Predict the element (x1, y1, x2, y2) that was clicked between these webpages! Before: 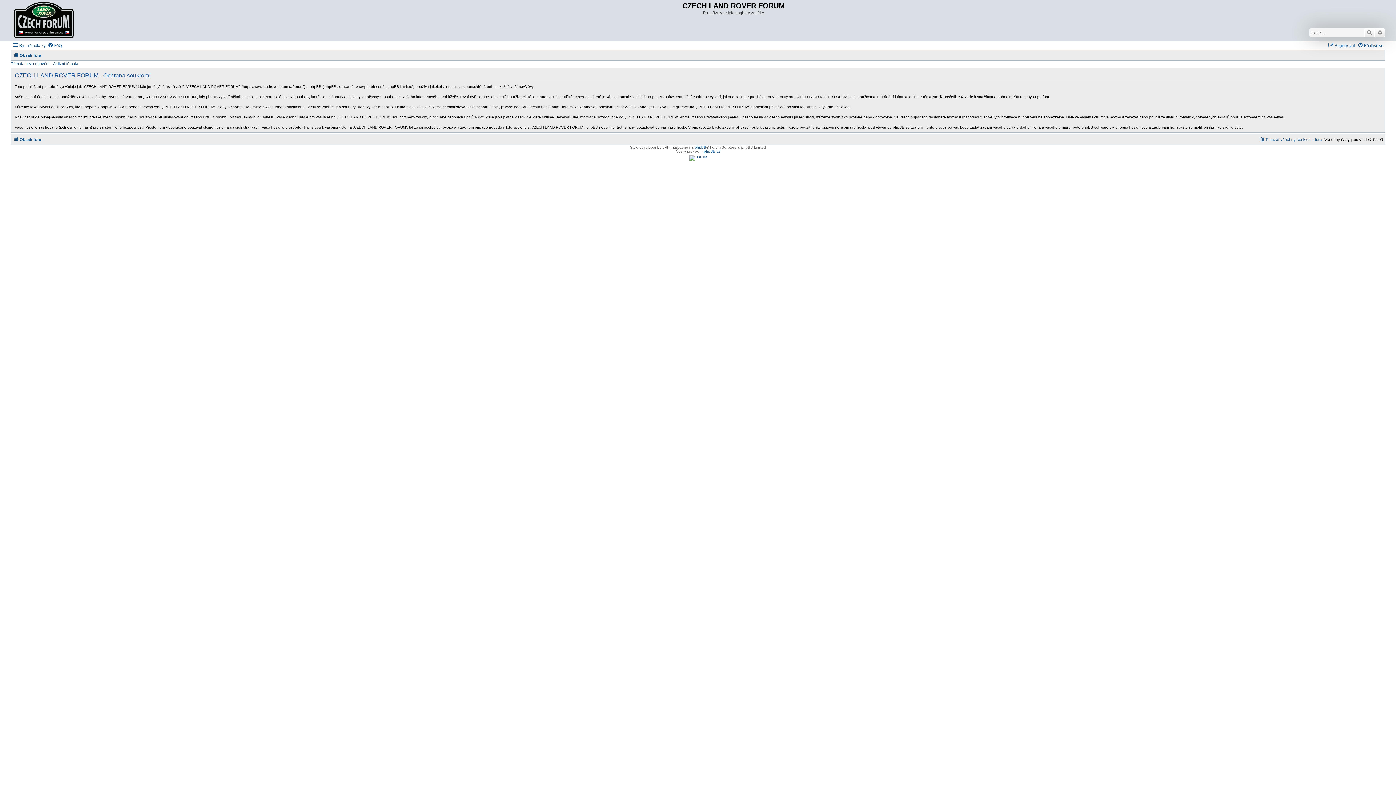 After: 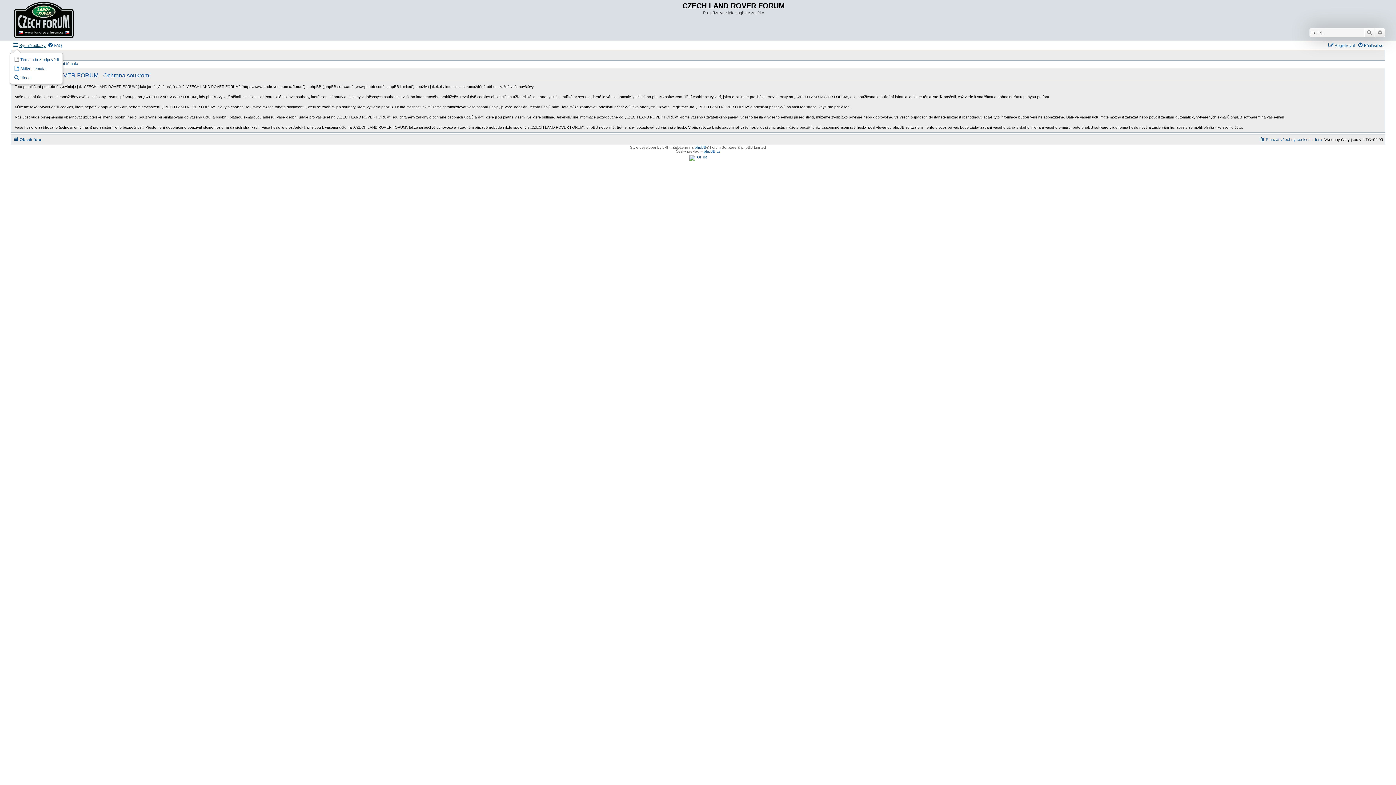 Action: bbox: (12, 41, 45, 49) label: Rychlé odkazy